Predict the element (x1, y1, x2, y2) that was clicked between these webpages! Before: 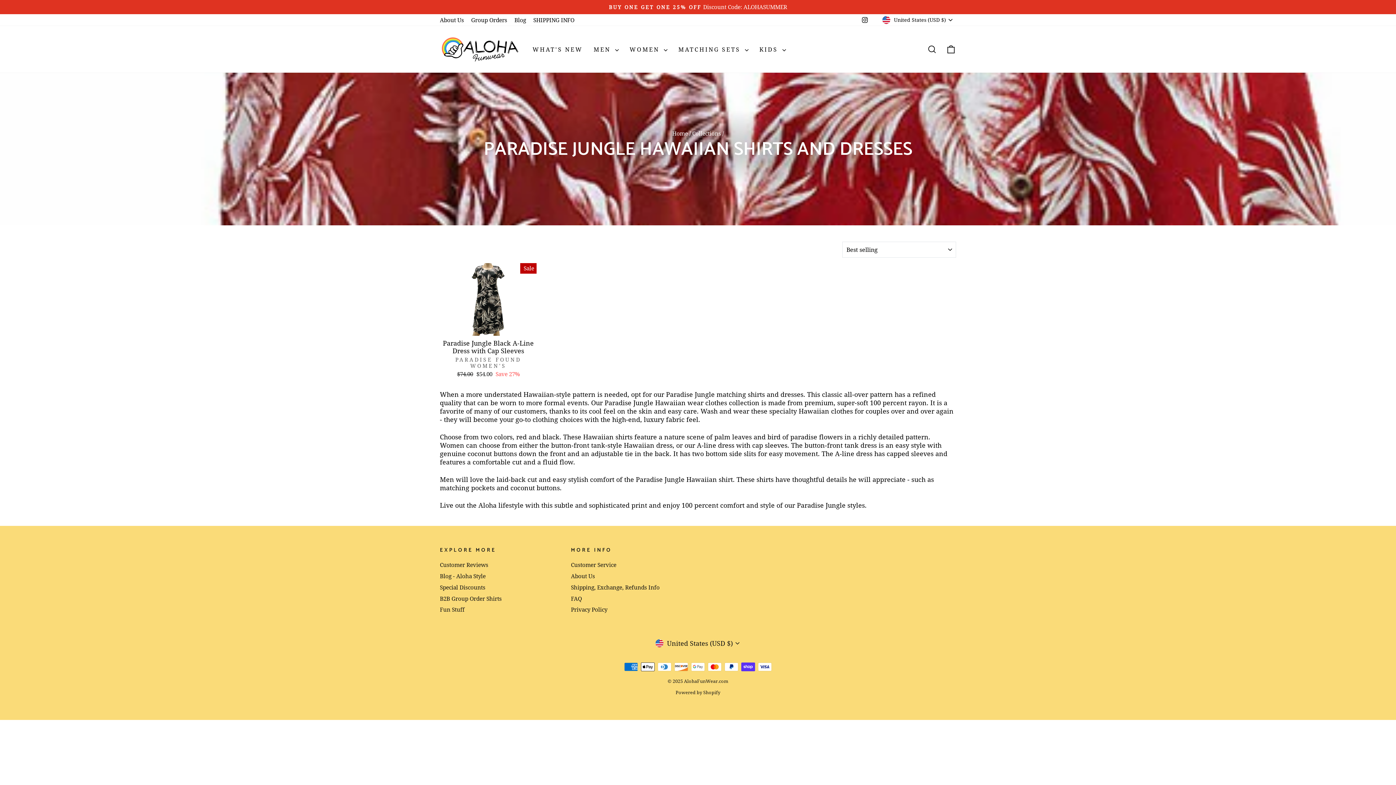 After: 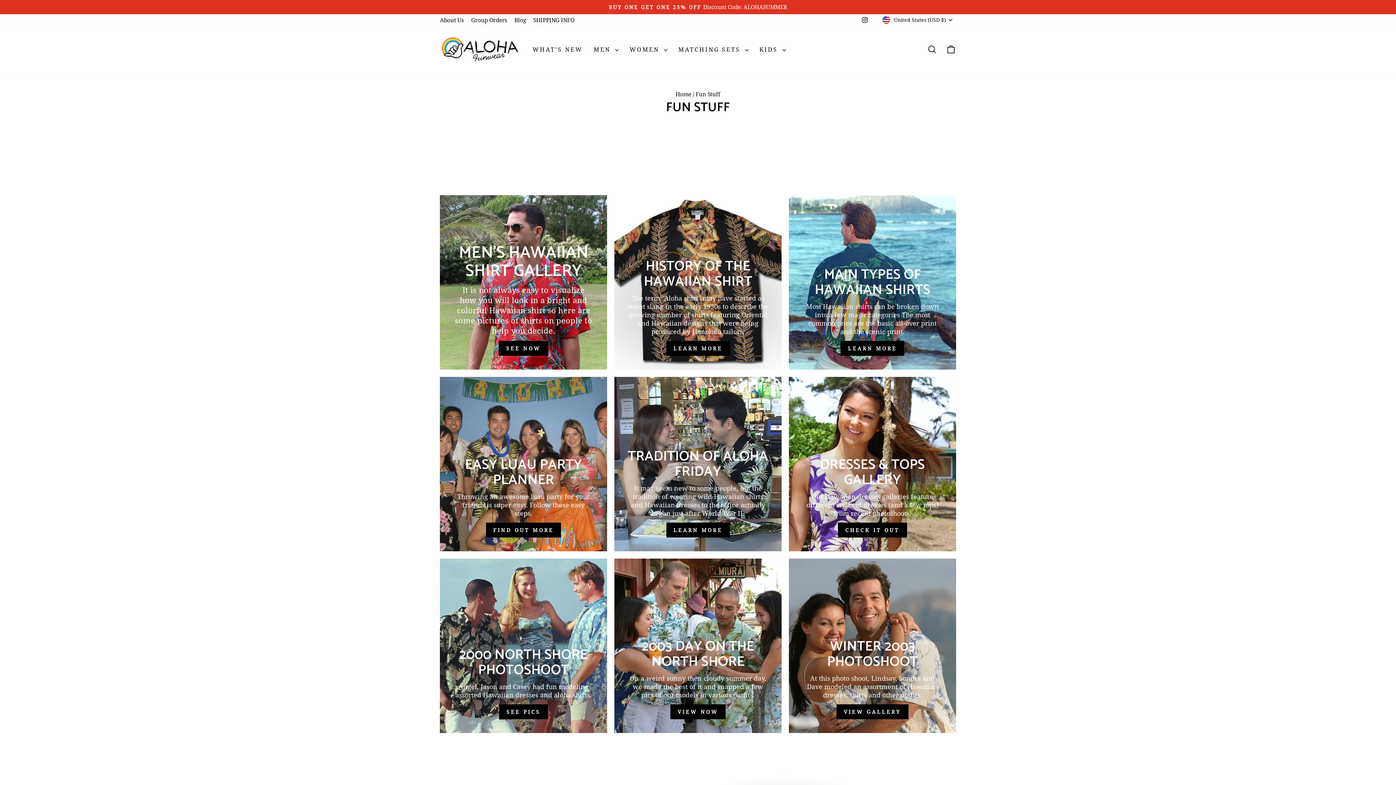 Action: bbox: (440, 605, 464, 615) label: Fun Stuff